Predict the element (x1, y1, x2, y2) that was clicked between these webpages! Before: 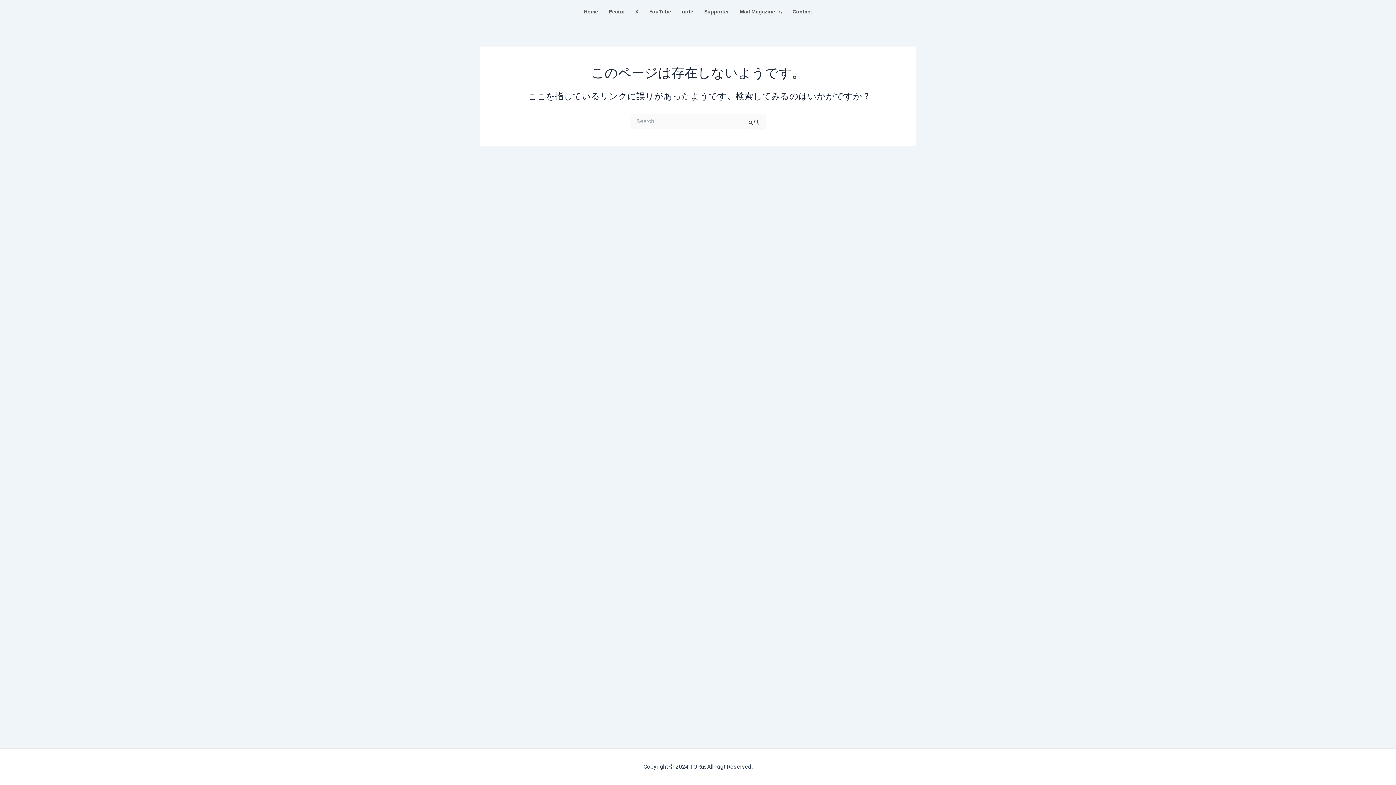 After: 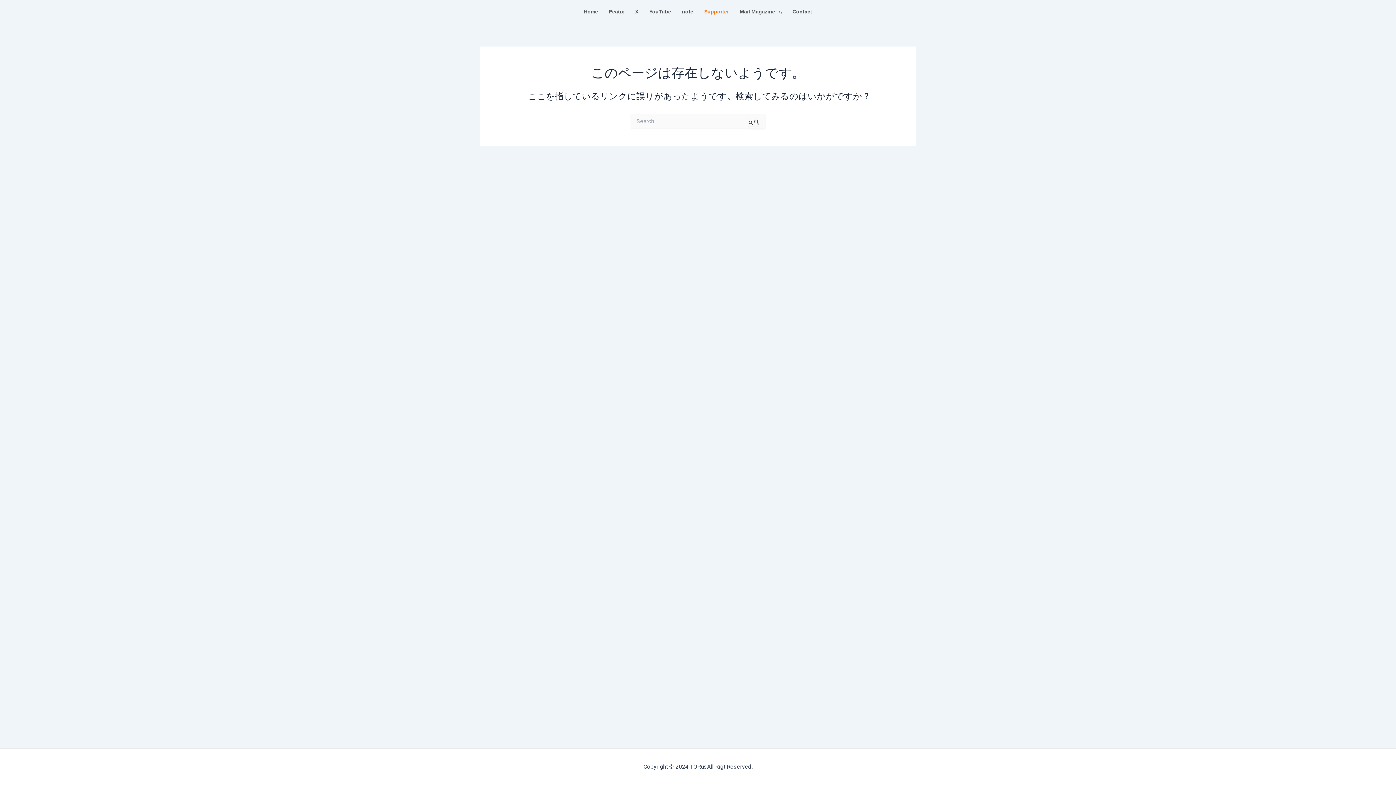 Action: label: Supporter bbox: (698, 3, 734, 19)